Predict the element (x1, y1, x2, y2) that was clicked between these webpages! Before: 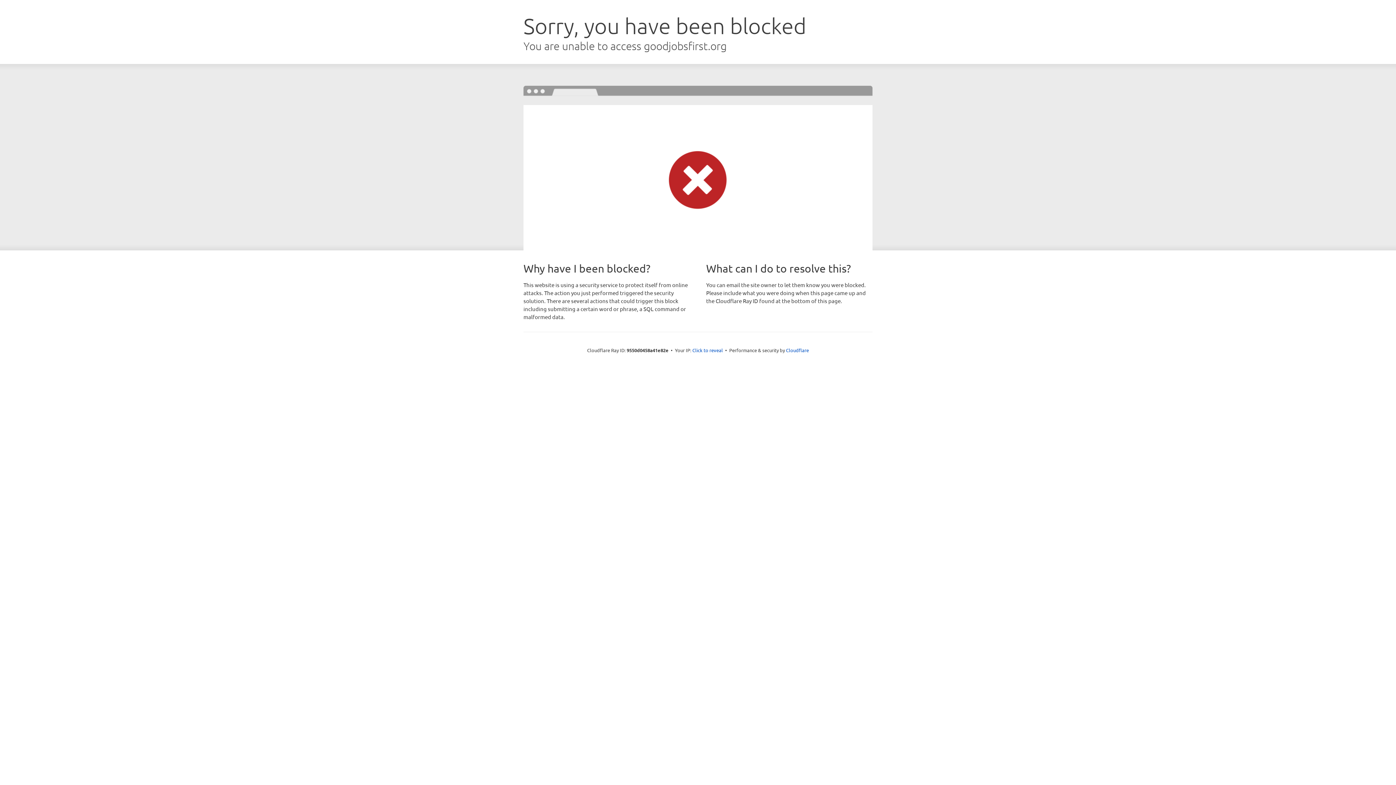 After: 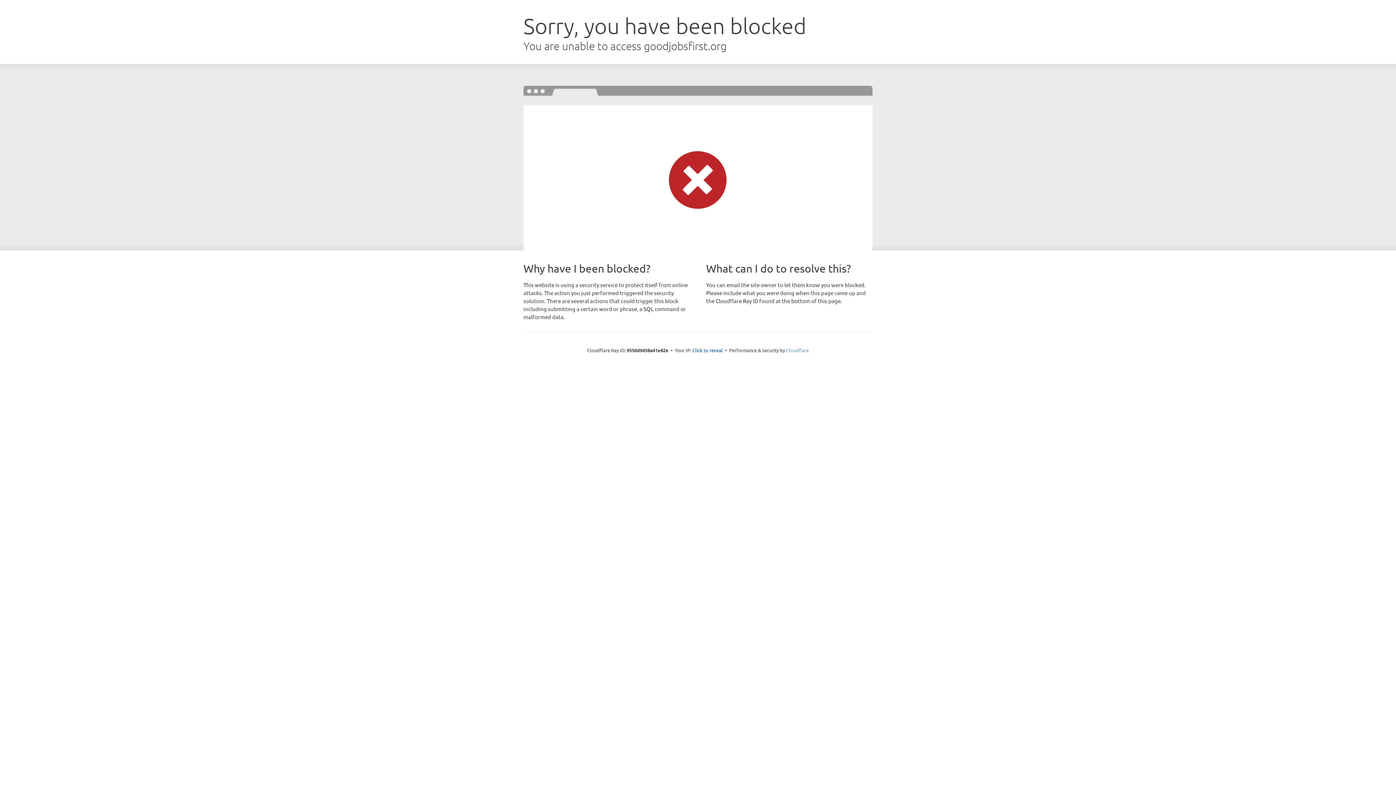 Action: bbox: (786, 347, 809, 353) label: Cloudflare